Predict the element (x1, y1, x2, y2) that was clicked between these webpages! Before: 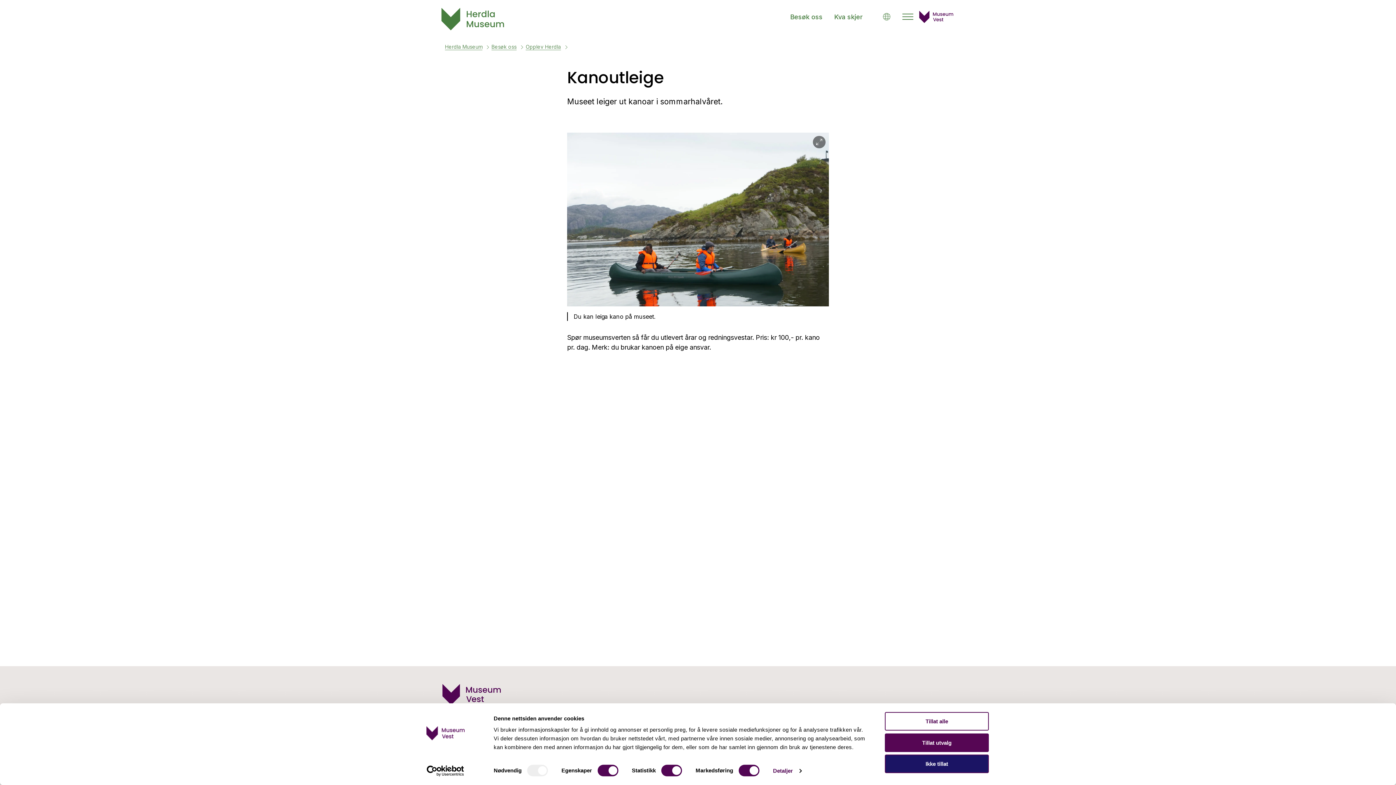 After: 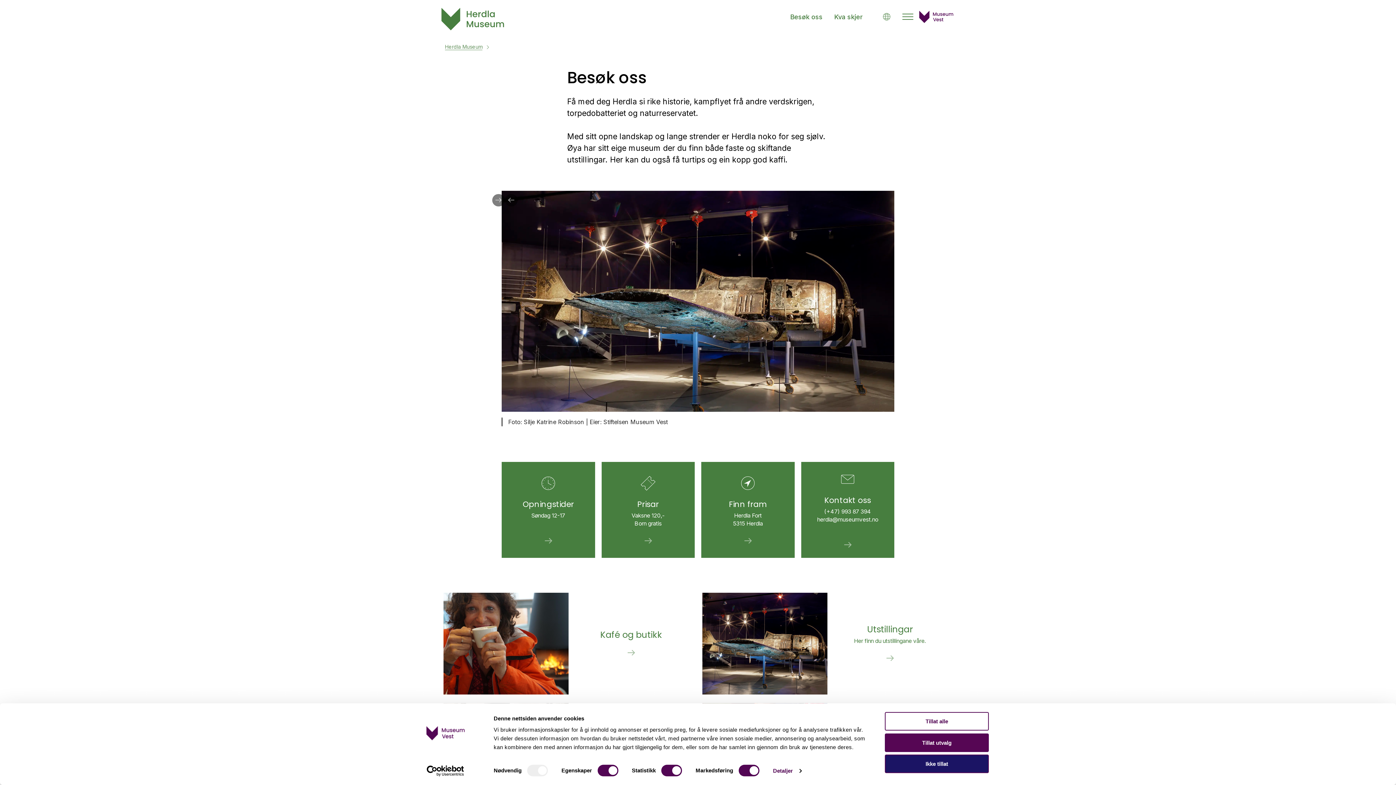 Action: bbox: (785, 8, 827, 25) label: Besøk oss